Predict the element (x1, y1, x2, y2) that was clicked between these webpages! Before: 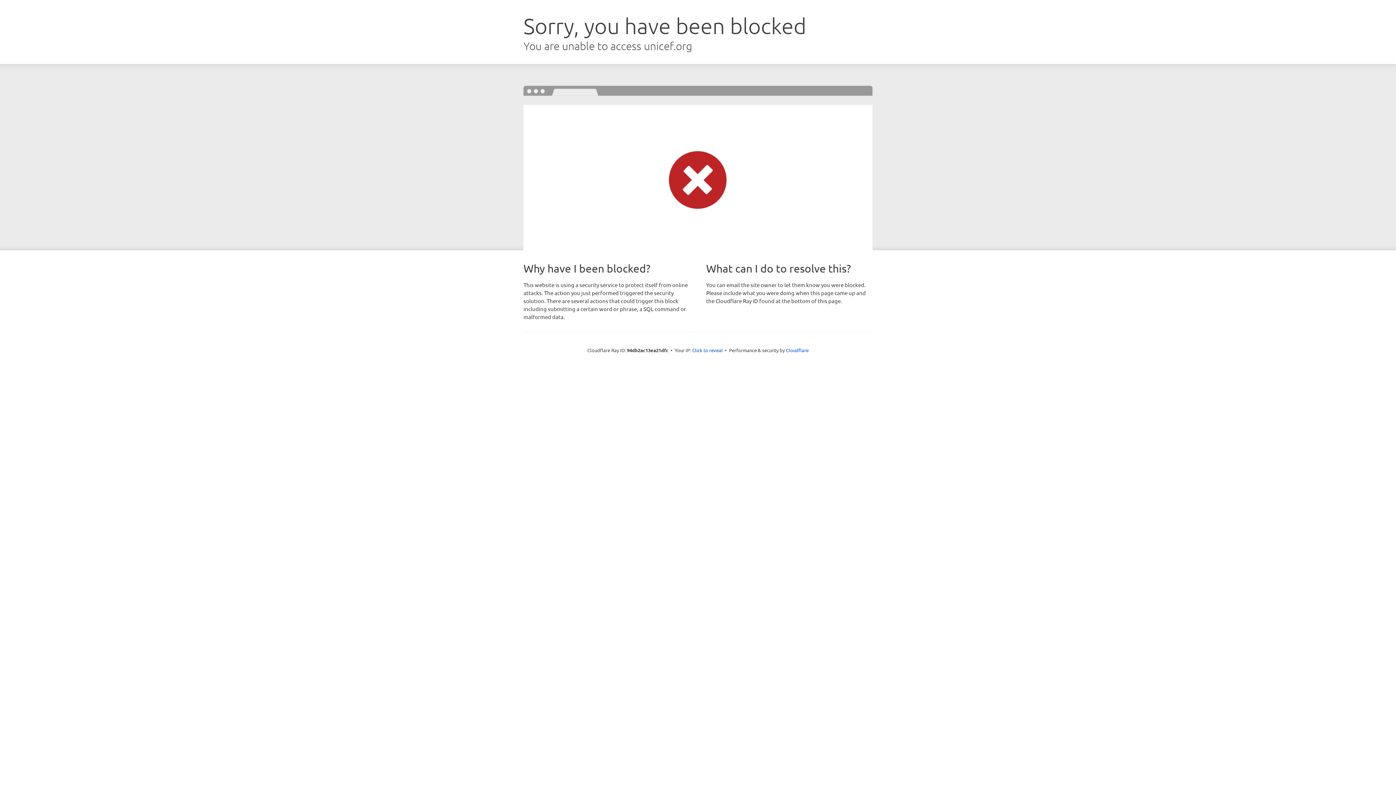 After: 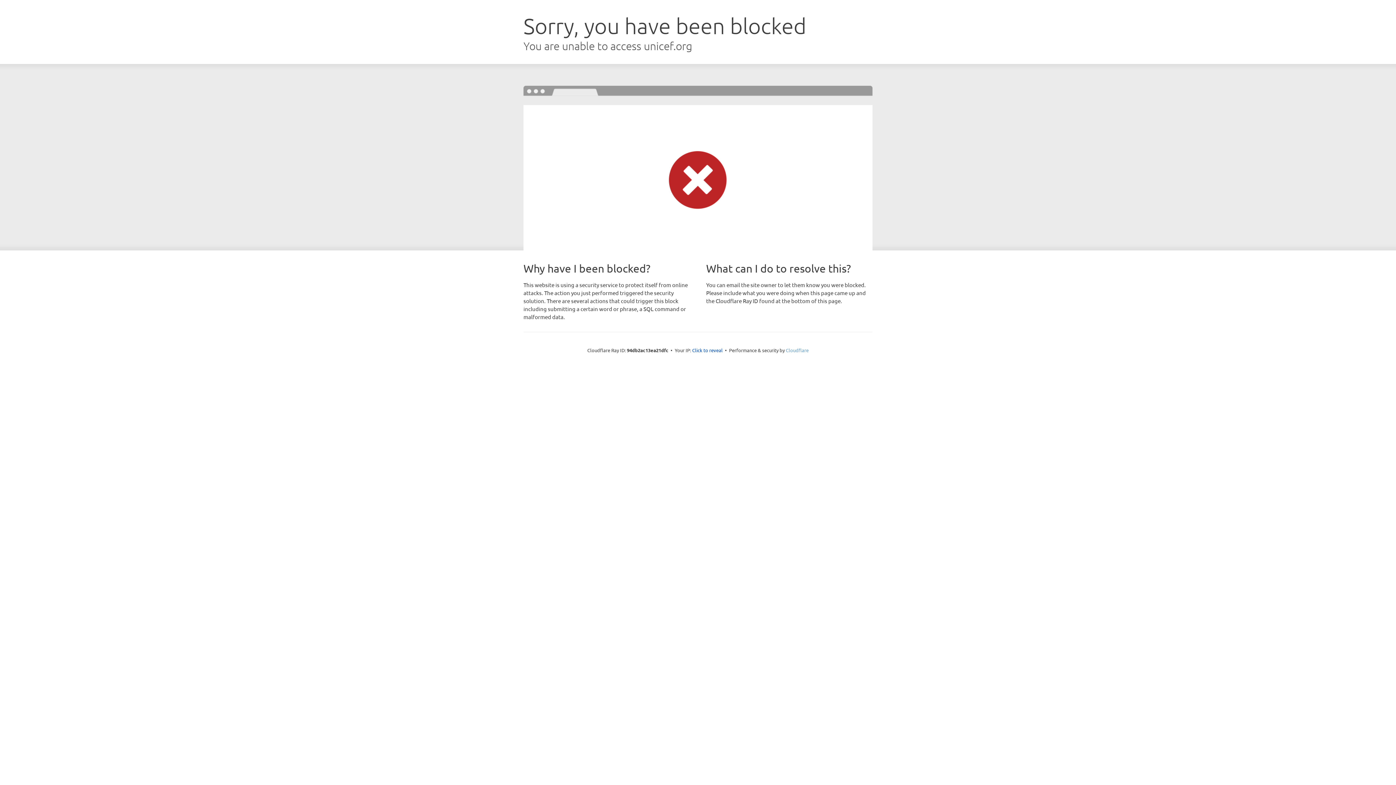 Action: label: Cloudflare bbox: (786, 347, 808, 353)